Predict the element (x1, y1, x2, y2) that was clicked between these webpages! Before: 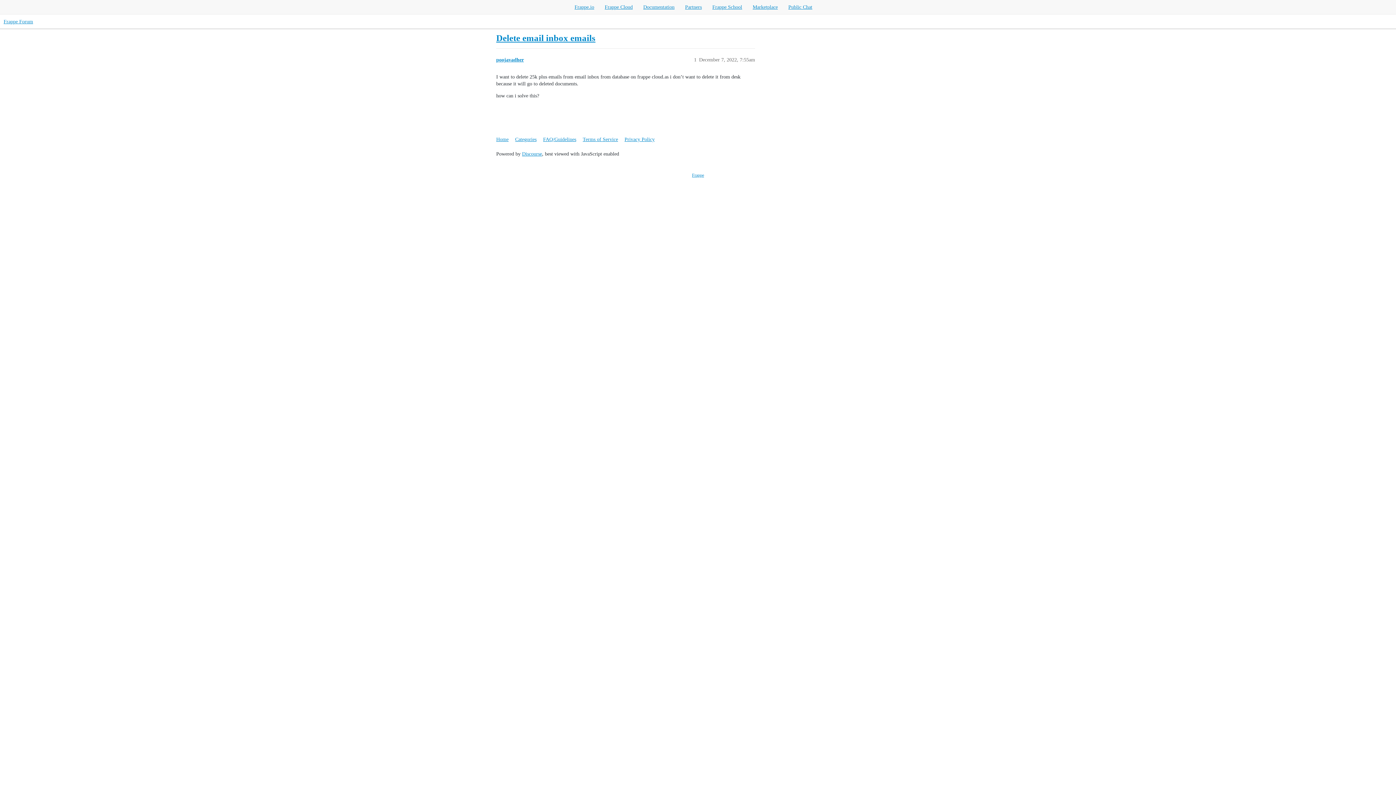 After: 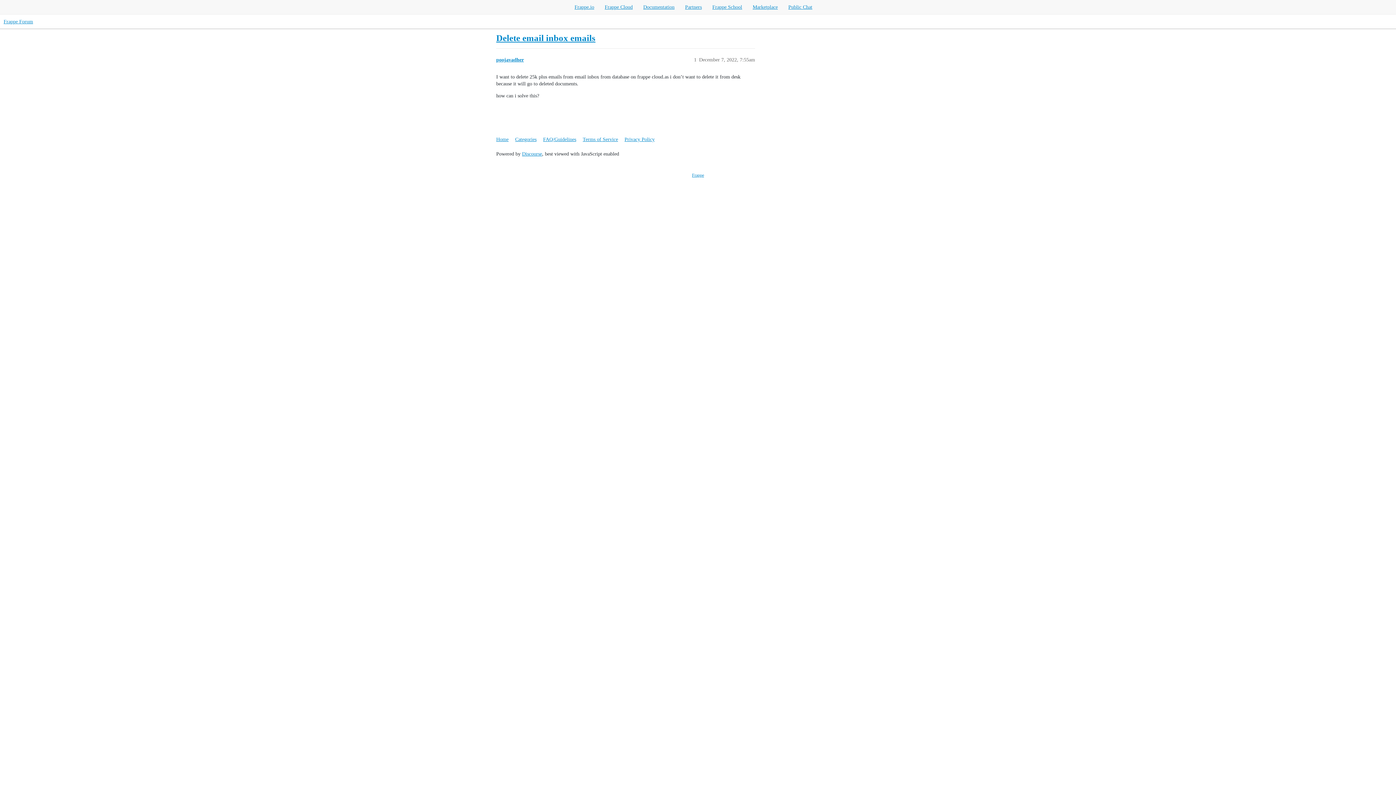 Action: label: Frappe Cloud bbox: (604, 4, 632, 9)